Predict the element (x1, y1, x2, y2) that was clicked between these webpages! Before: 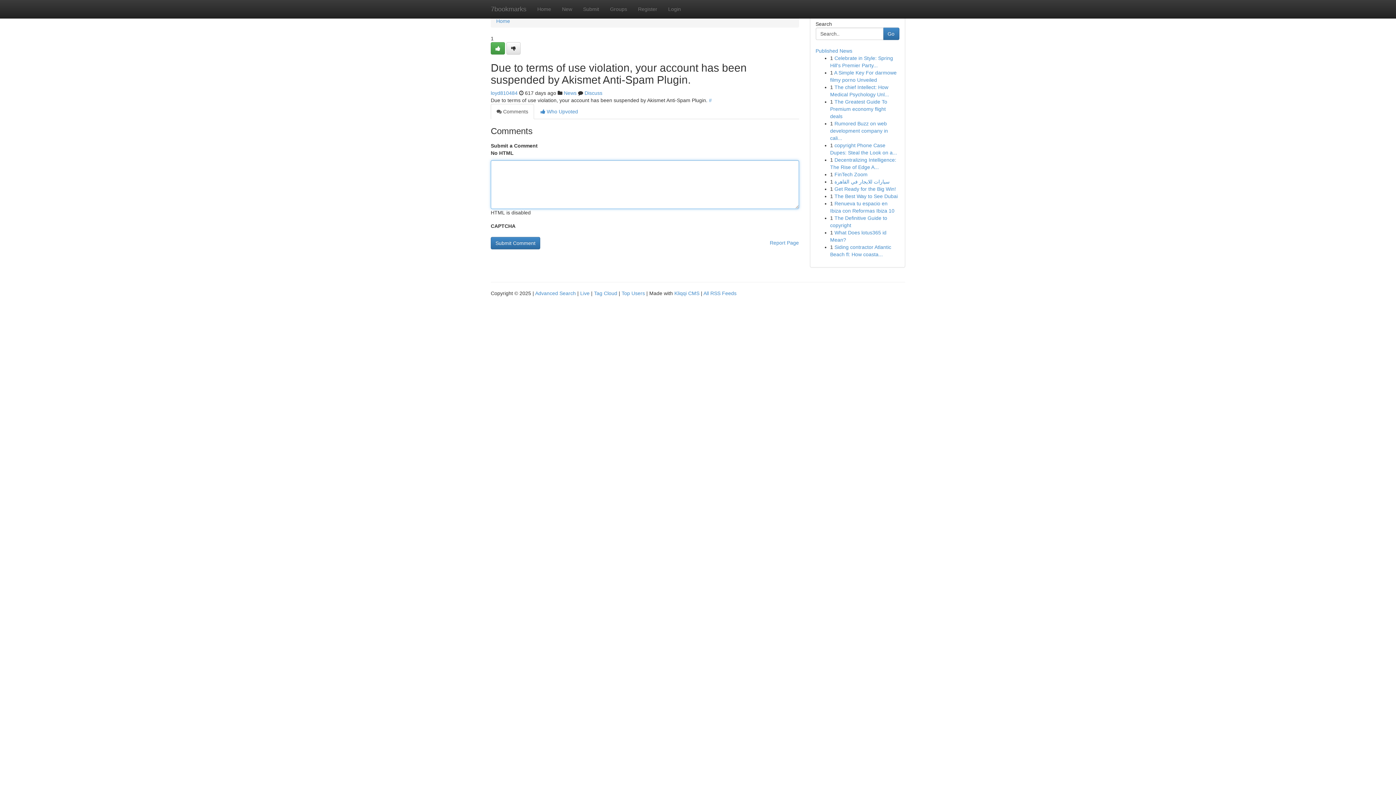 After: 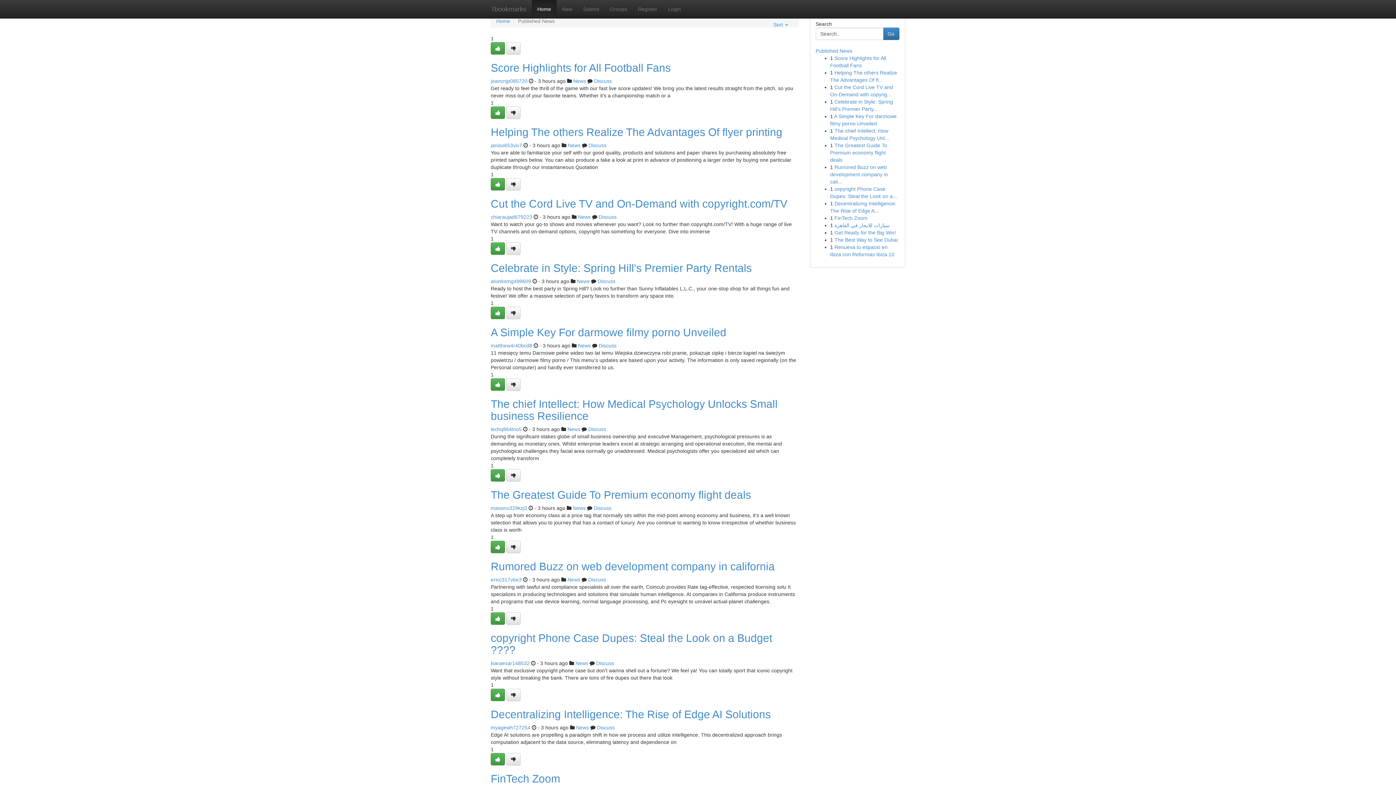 Action: bbox: (496, 18, 510, 24) label: Home